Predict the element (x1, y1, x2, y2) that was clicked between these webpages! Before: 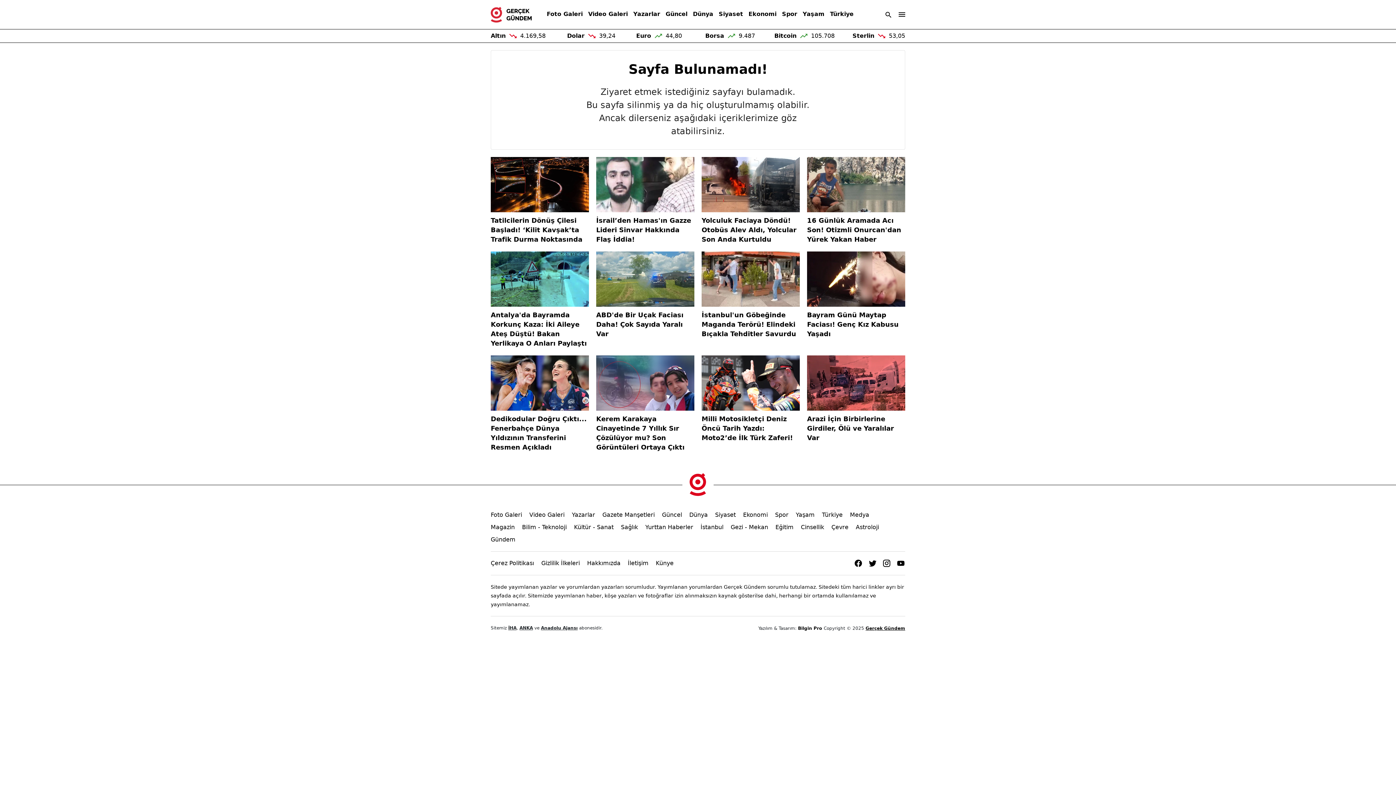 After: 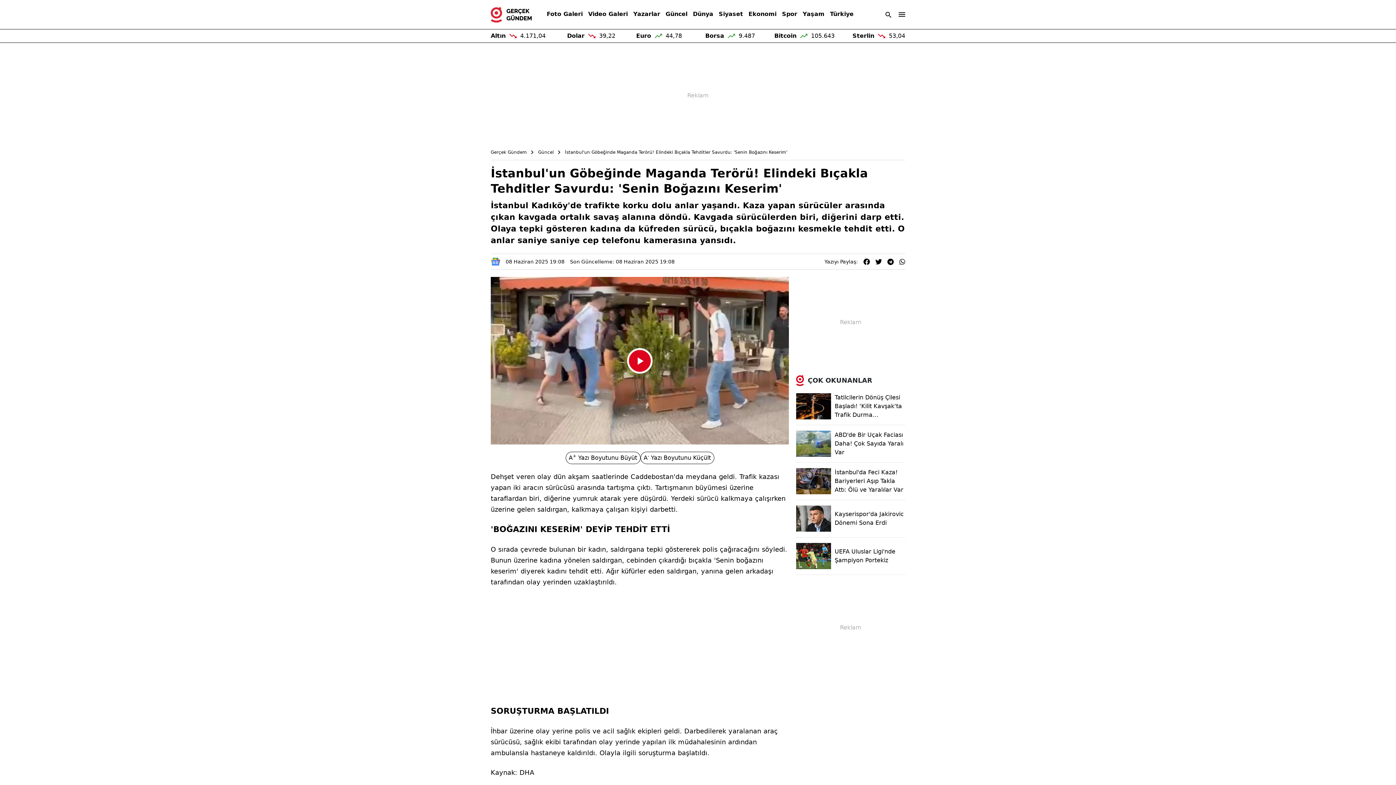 Action: label: İstanbul'un Göbeğinde Maganda Terörü! Elindeki Bıçakla Tehditler Savurdu bbox: (701, 251, 800, 338)